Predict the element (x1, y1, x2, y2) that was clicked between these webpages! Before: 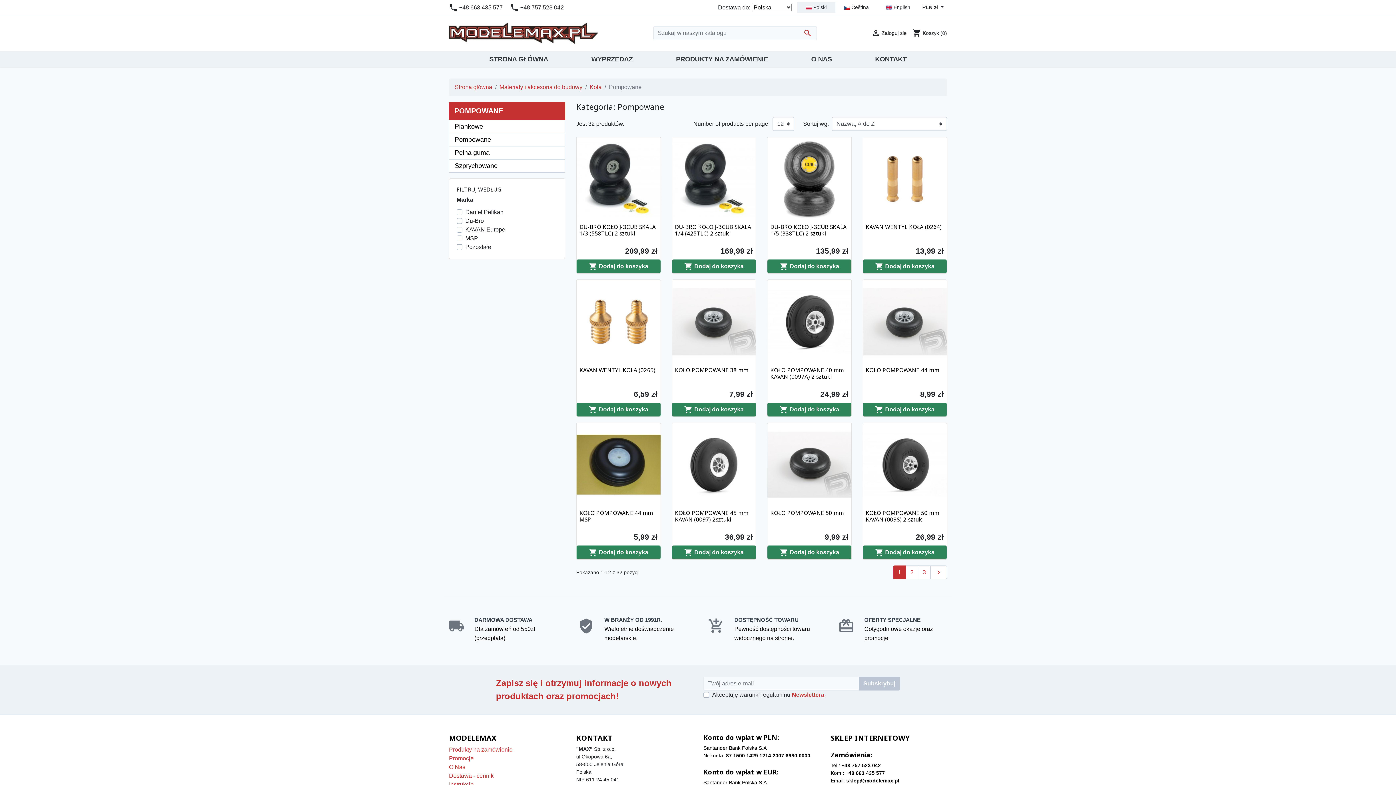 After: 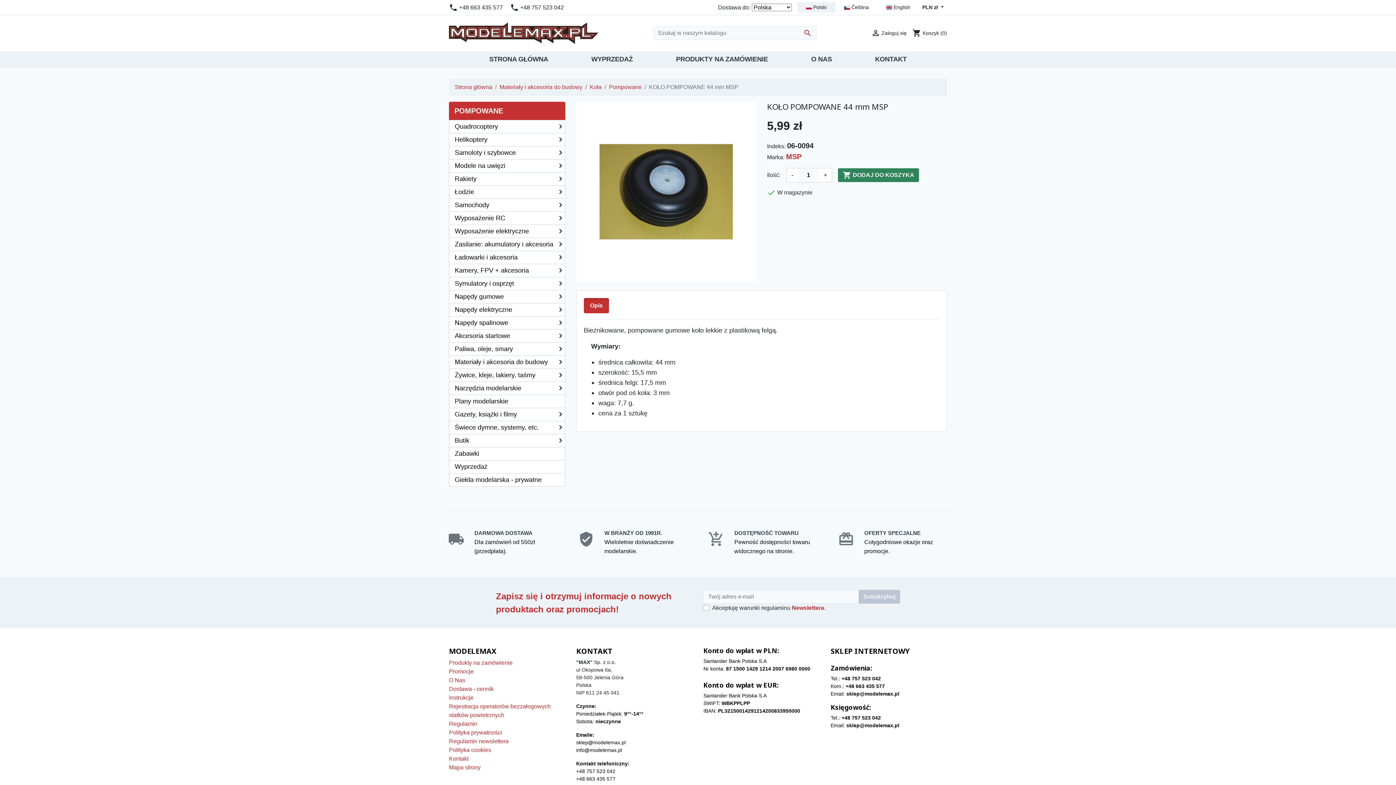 Action: label: KOŁO POMPOWANE 44 mm MSP bbox: (579, 509, 653, 523)